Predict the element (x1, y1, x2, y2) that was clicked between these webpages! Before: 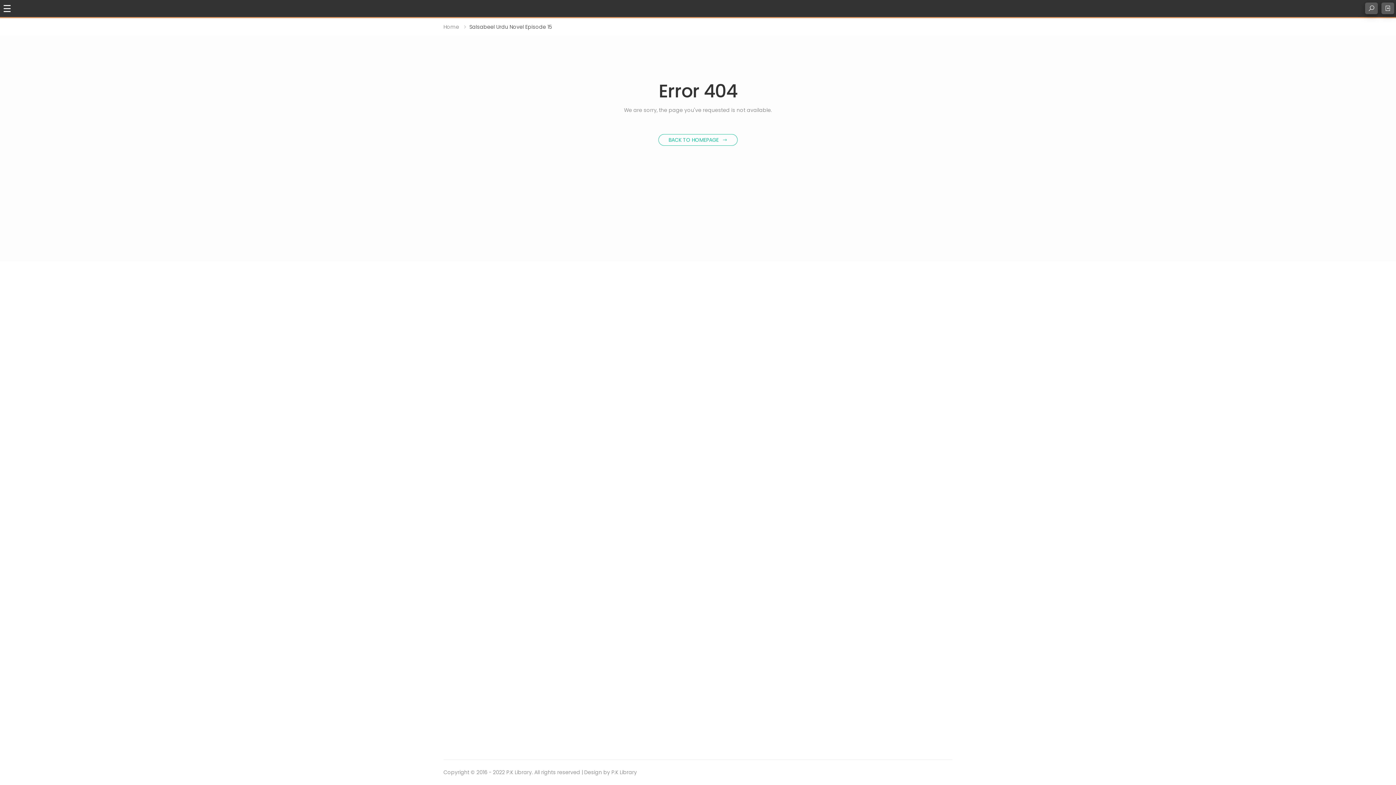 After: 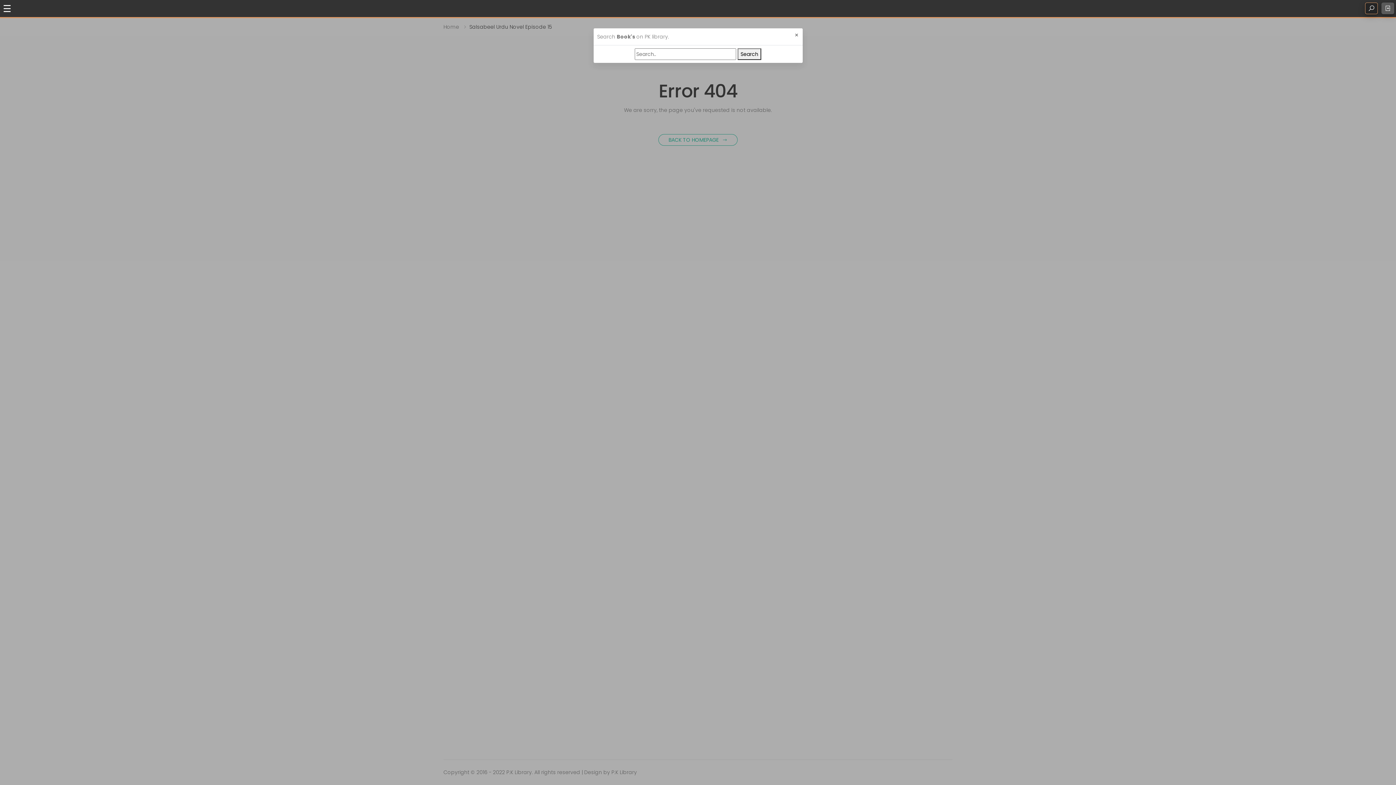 Action: bbox: (1365, 2, 1378, 14)